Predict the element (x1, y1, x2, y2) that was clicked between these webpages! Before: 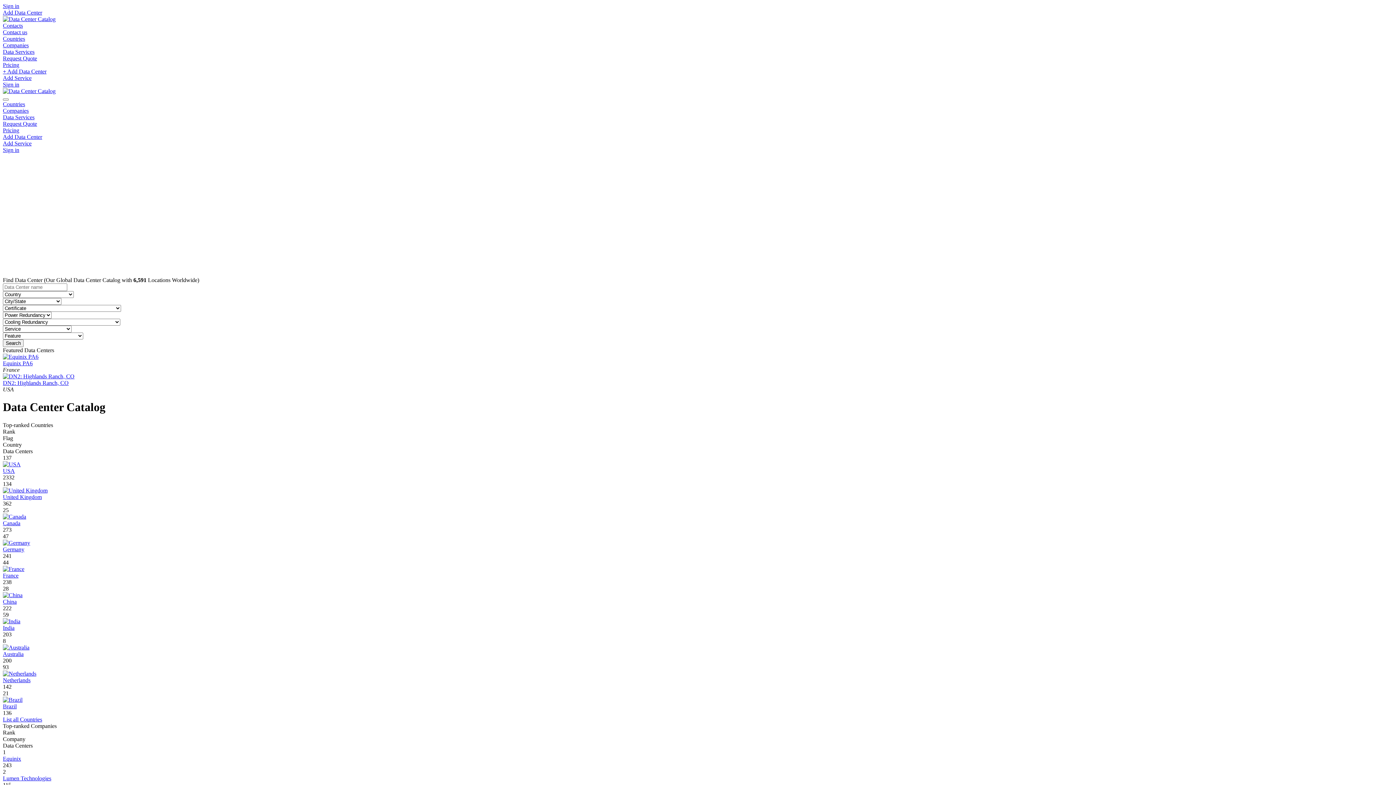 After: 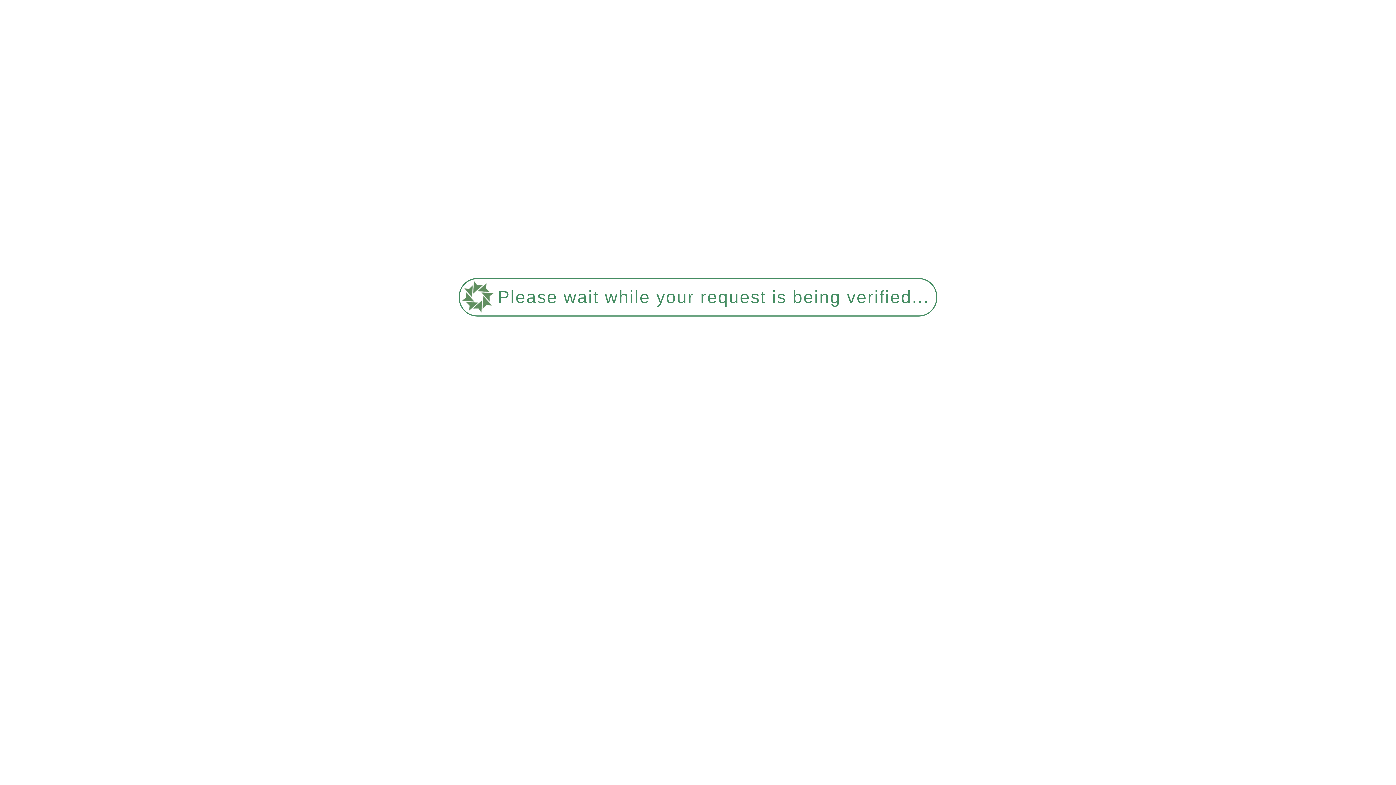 Action: bbox: (2, 539, 30, 546)